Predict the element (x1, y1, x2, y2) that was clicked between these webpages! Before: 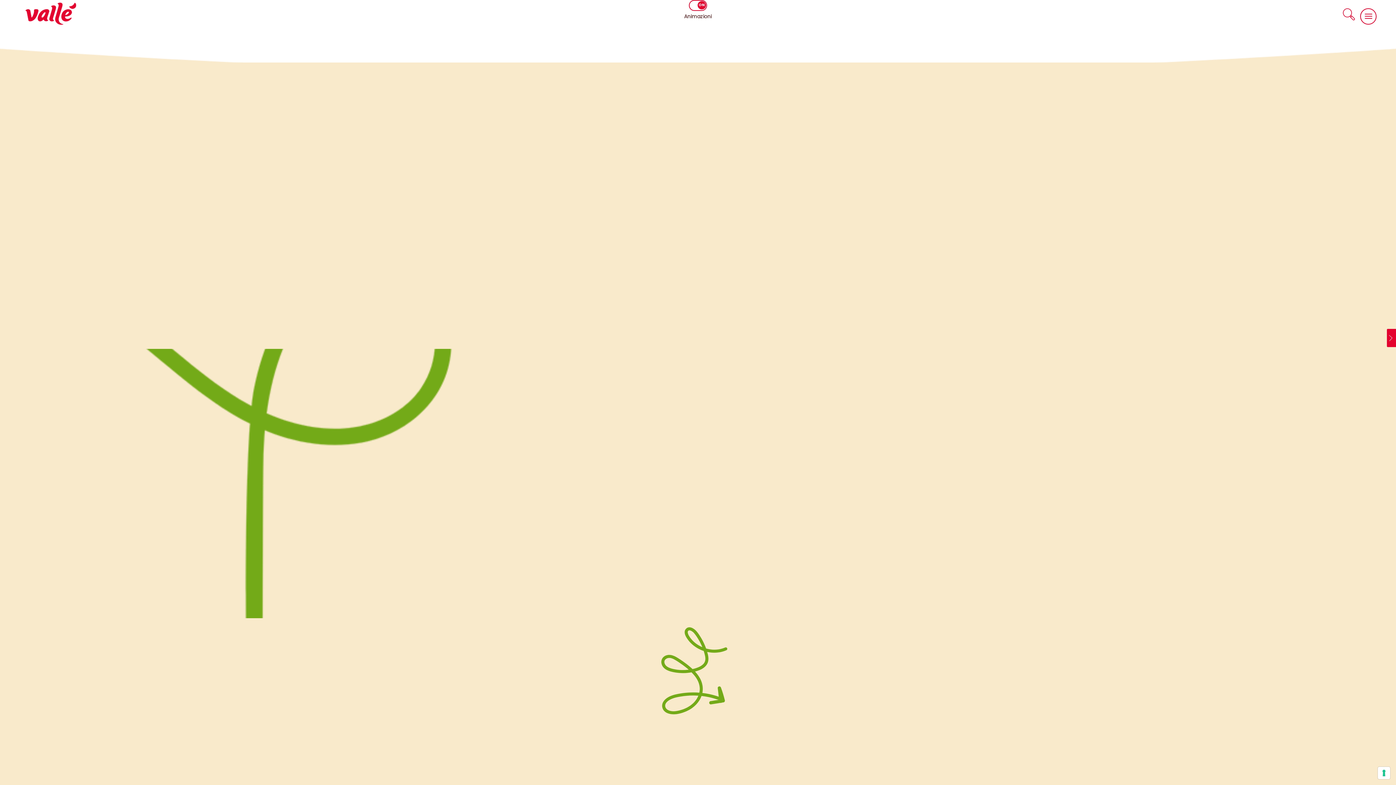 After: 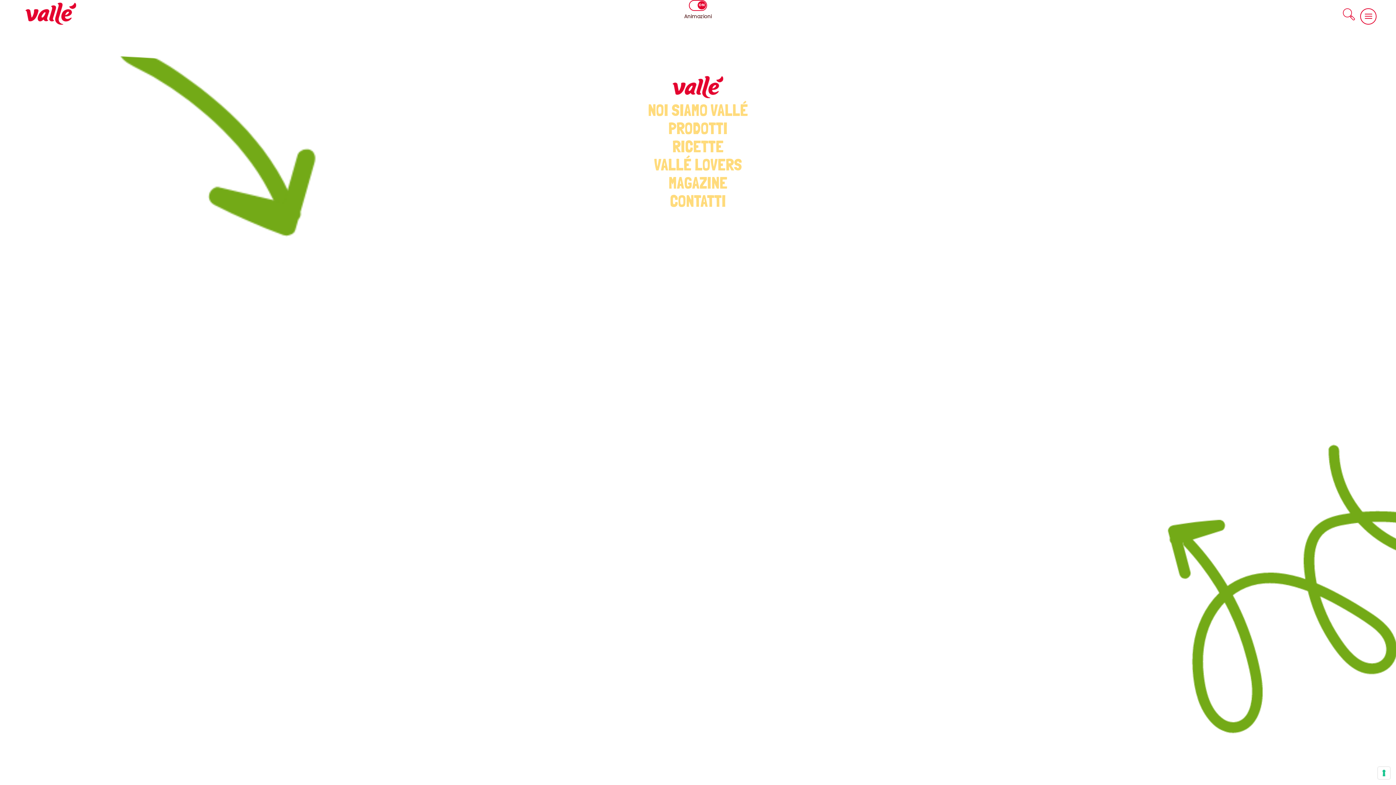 Action: bbox: (1352, 25, 1385, 34)